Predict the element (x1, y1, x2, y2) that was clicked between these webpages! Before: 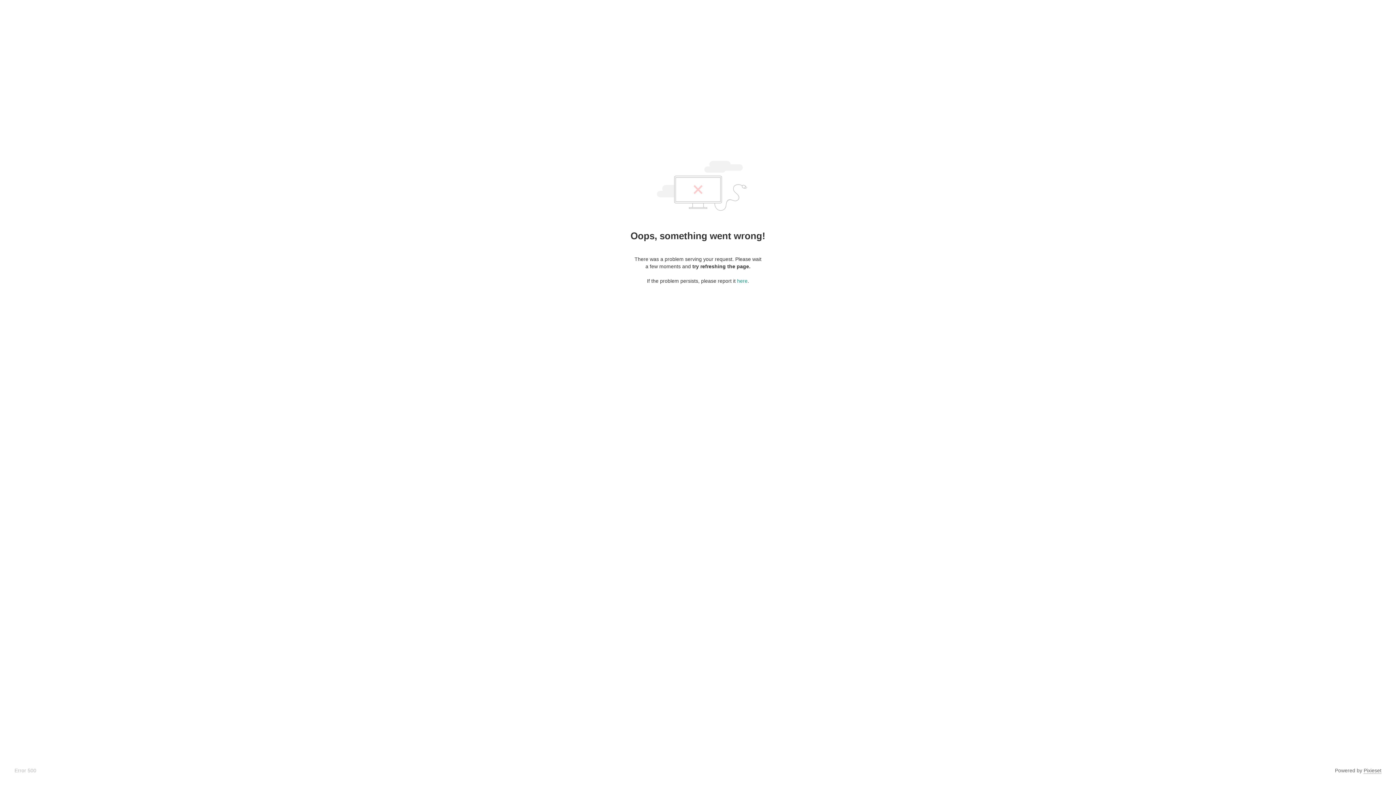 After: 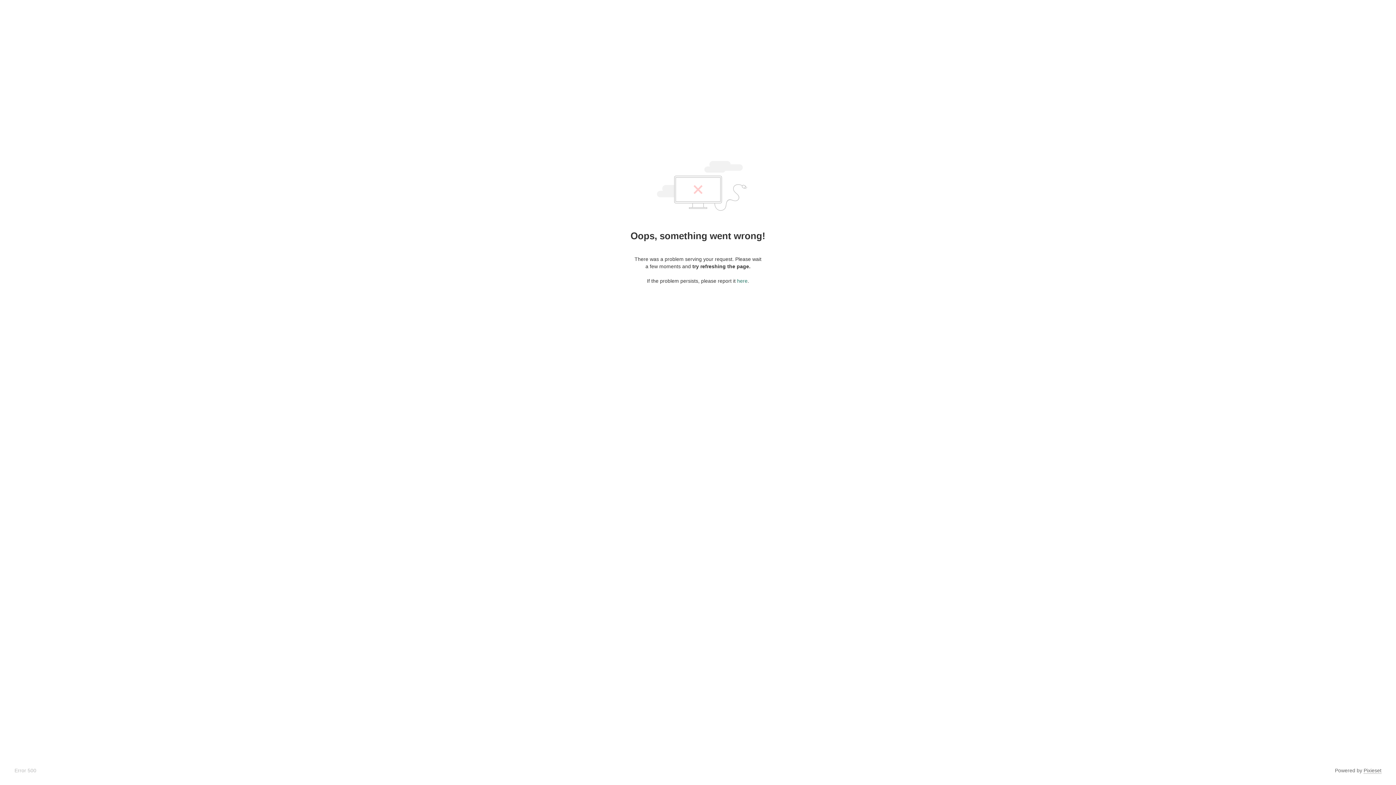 Action: bbox: (737, 278, 747, 284) label: here